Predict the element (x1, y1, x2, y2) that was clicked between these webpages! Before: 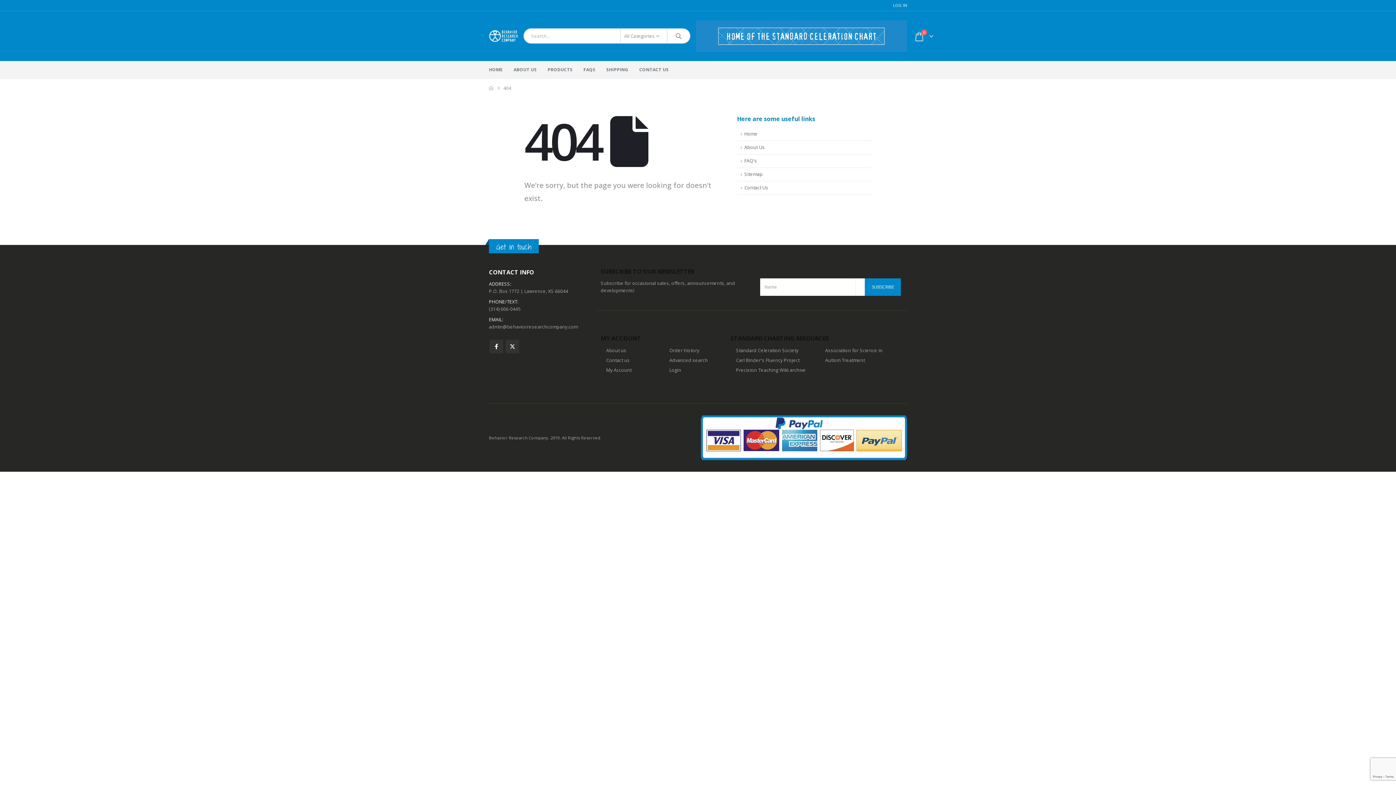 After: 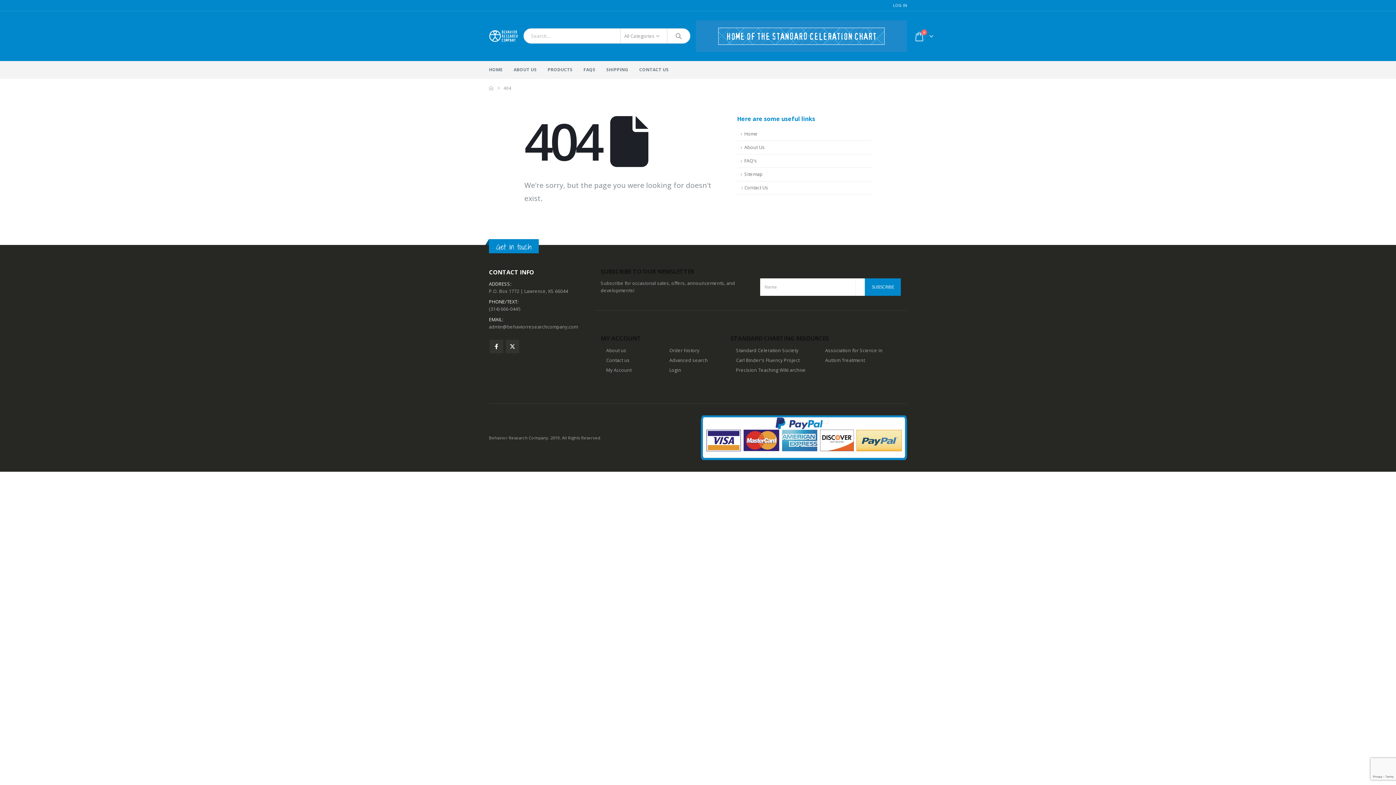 Action: bbox: (737, 181, 871, 194) label: Contact Us